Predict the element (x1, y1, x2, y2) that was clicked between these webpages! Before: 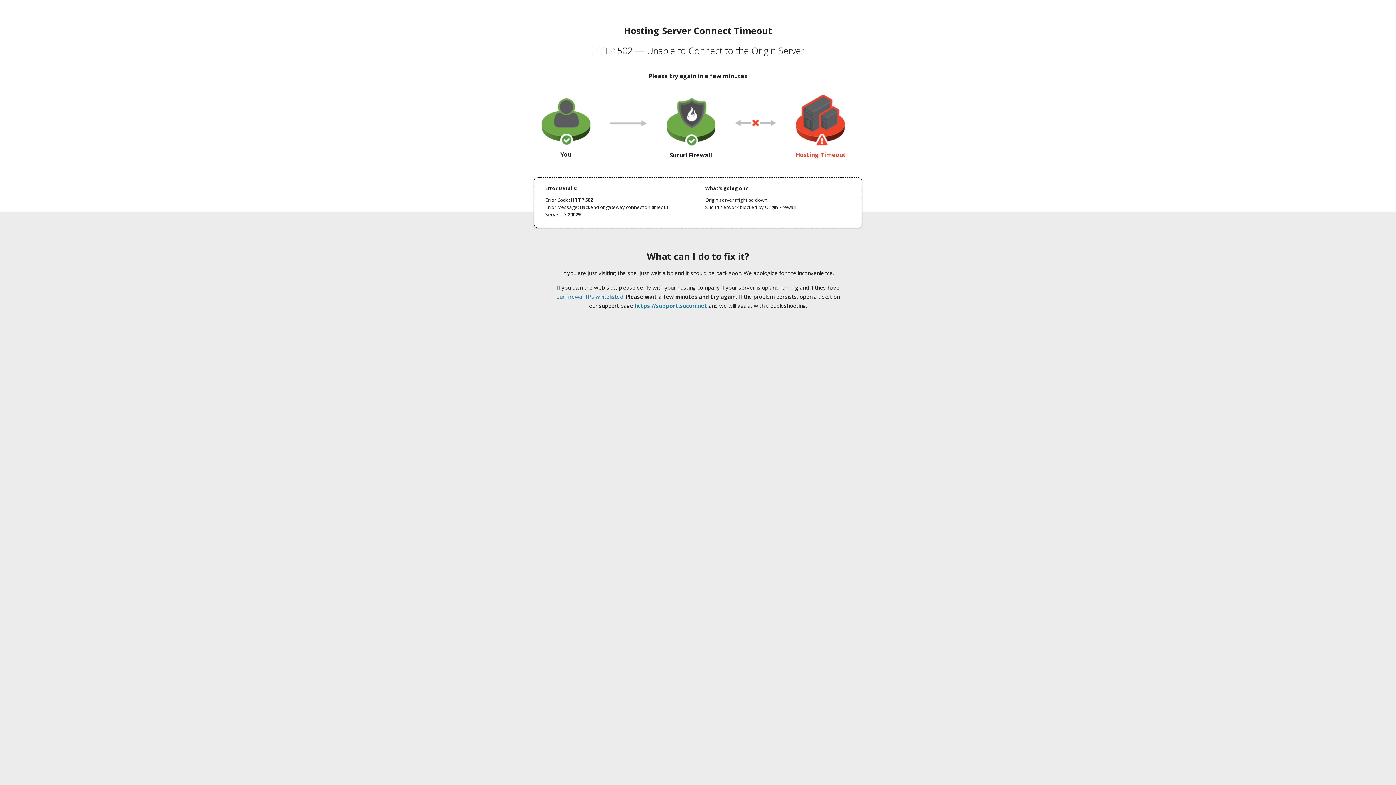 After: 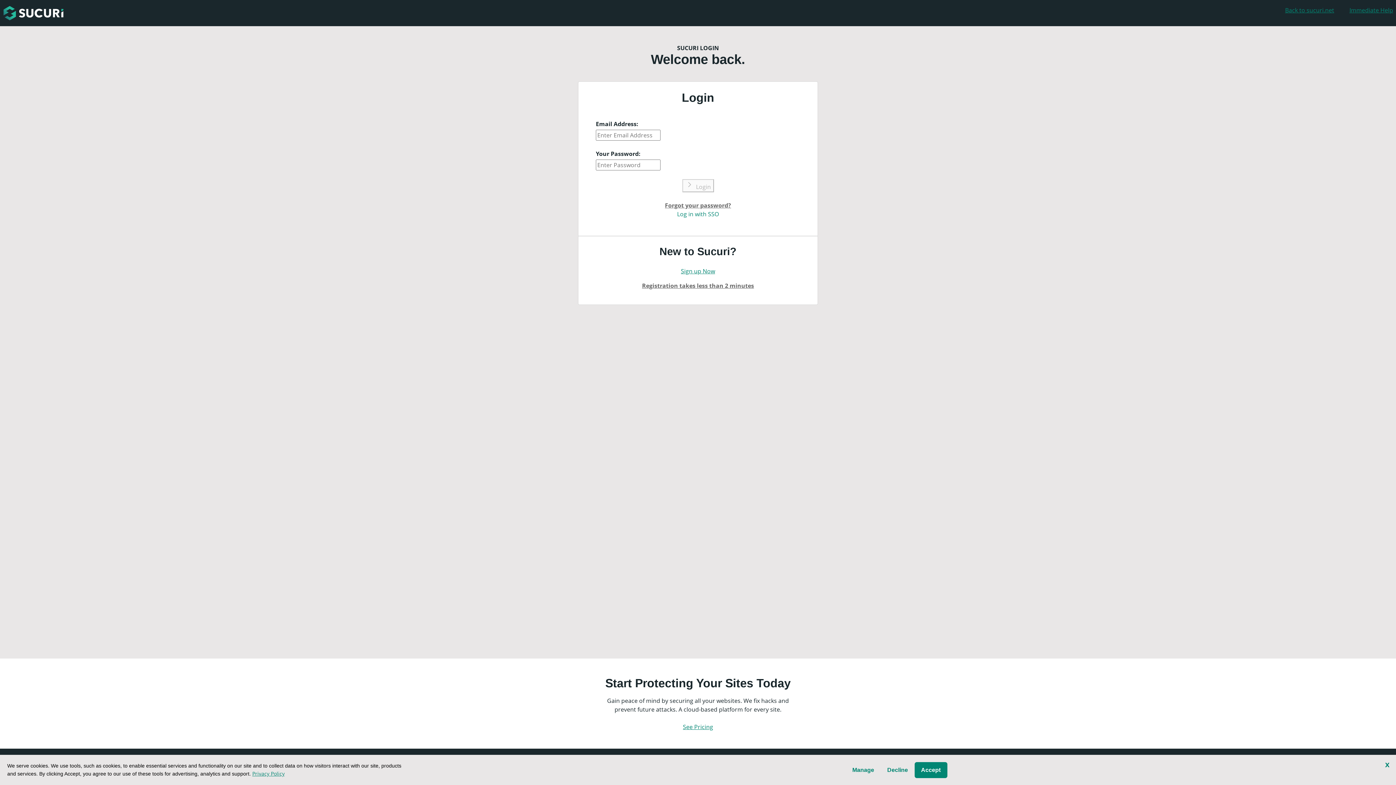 Action: bbox: (634, 302, 707, 309) label: https://support.sucuri.net